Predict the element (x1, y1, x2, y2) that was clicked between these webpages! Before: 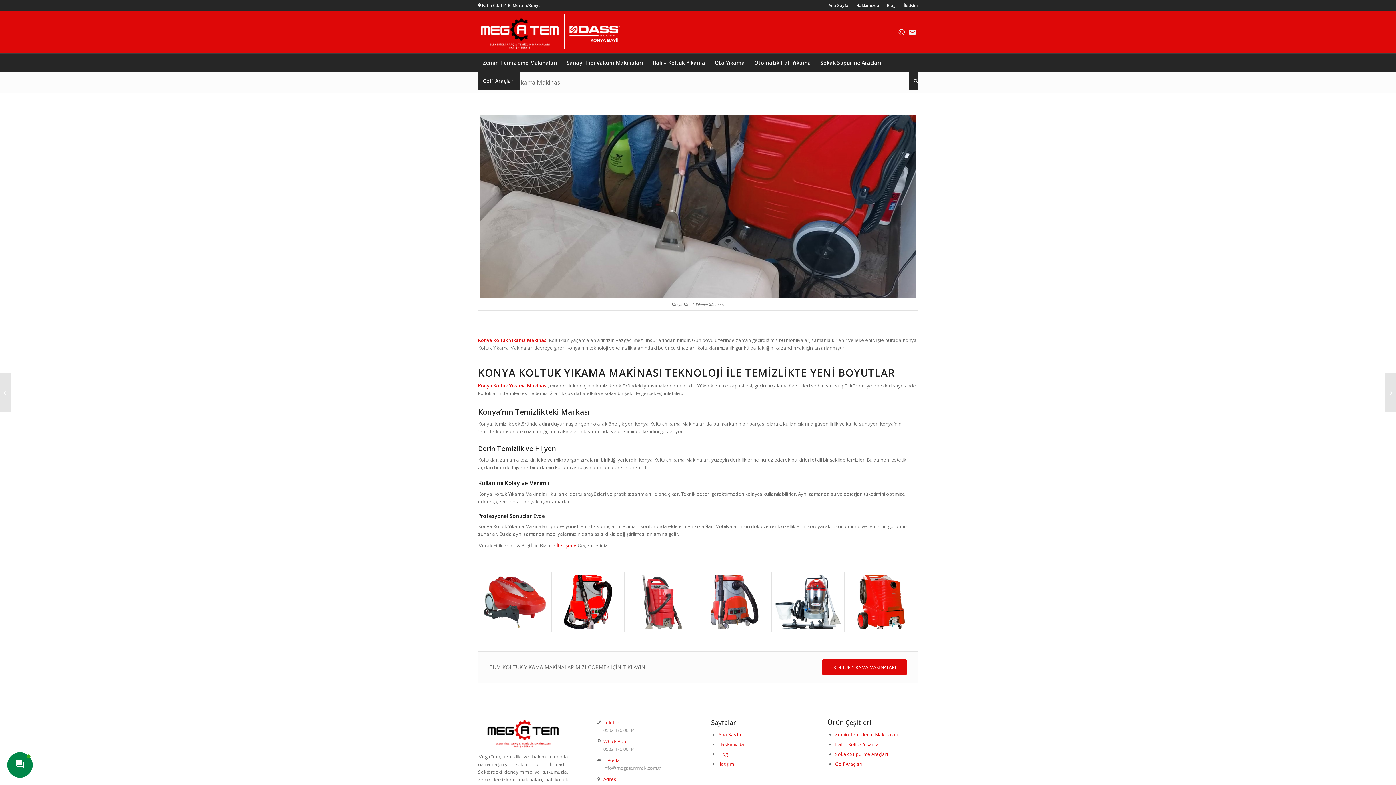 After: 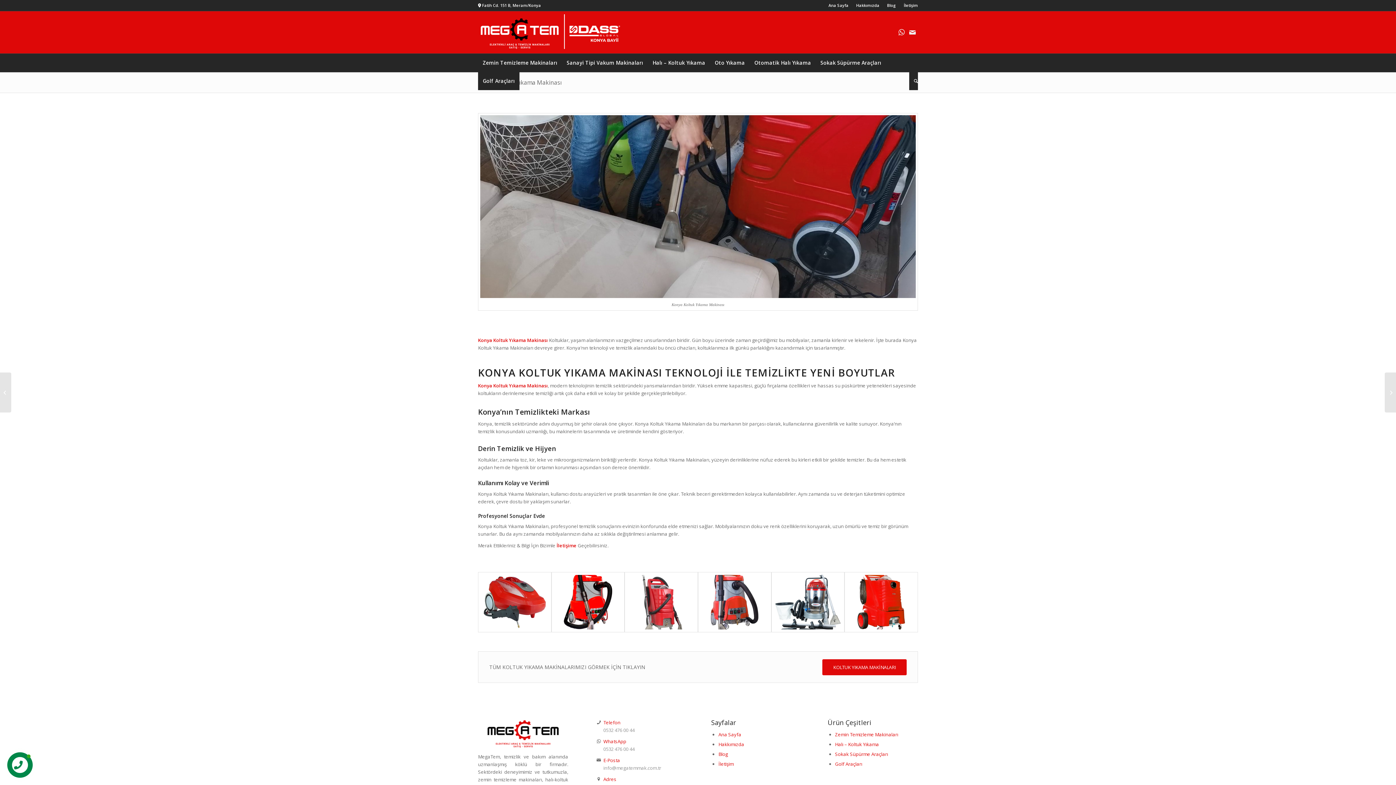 Action: bbox: (595, 776, 602, 783)